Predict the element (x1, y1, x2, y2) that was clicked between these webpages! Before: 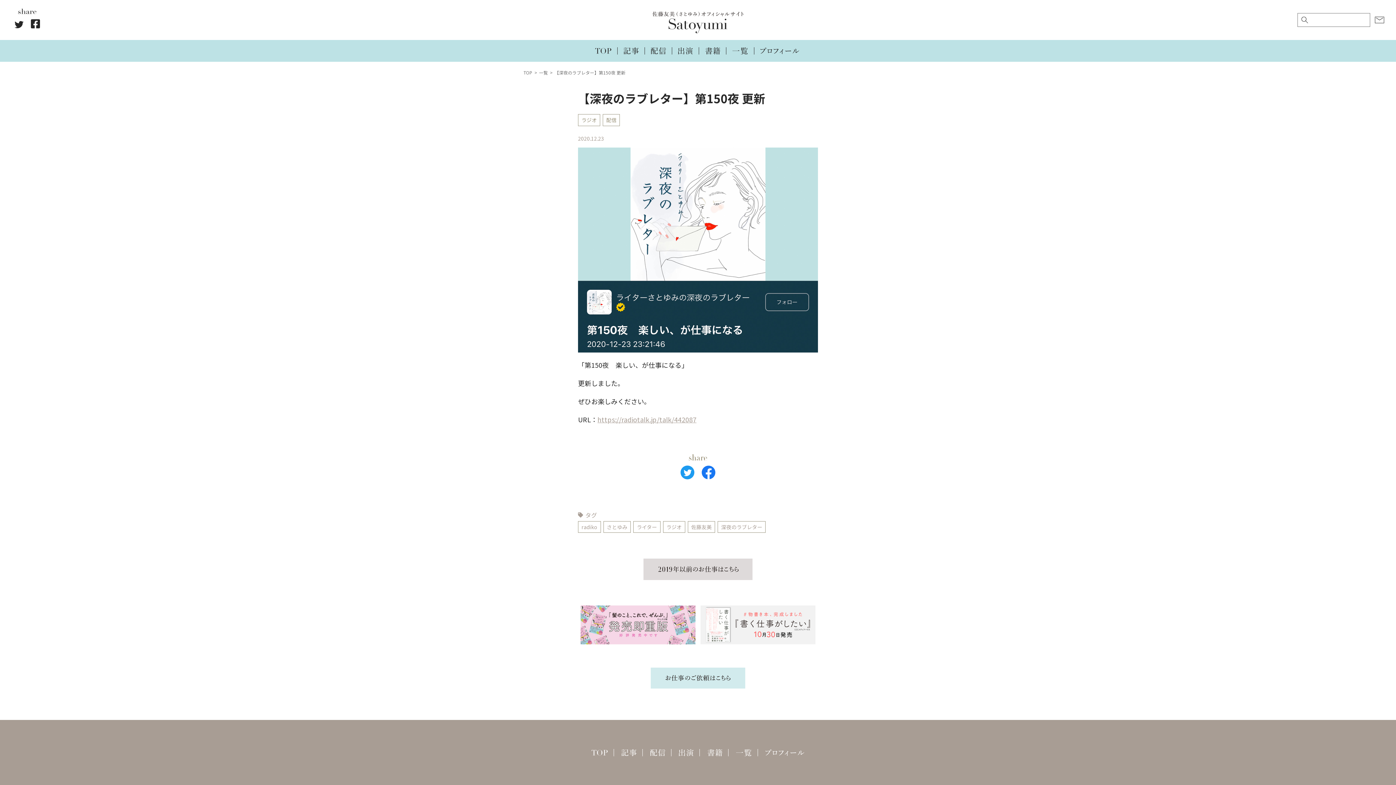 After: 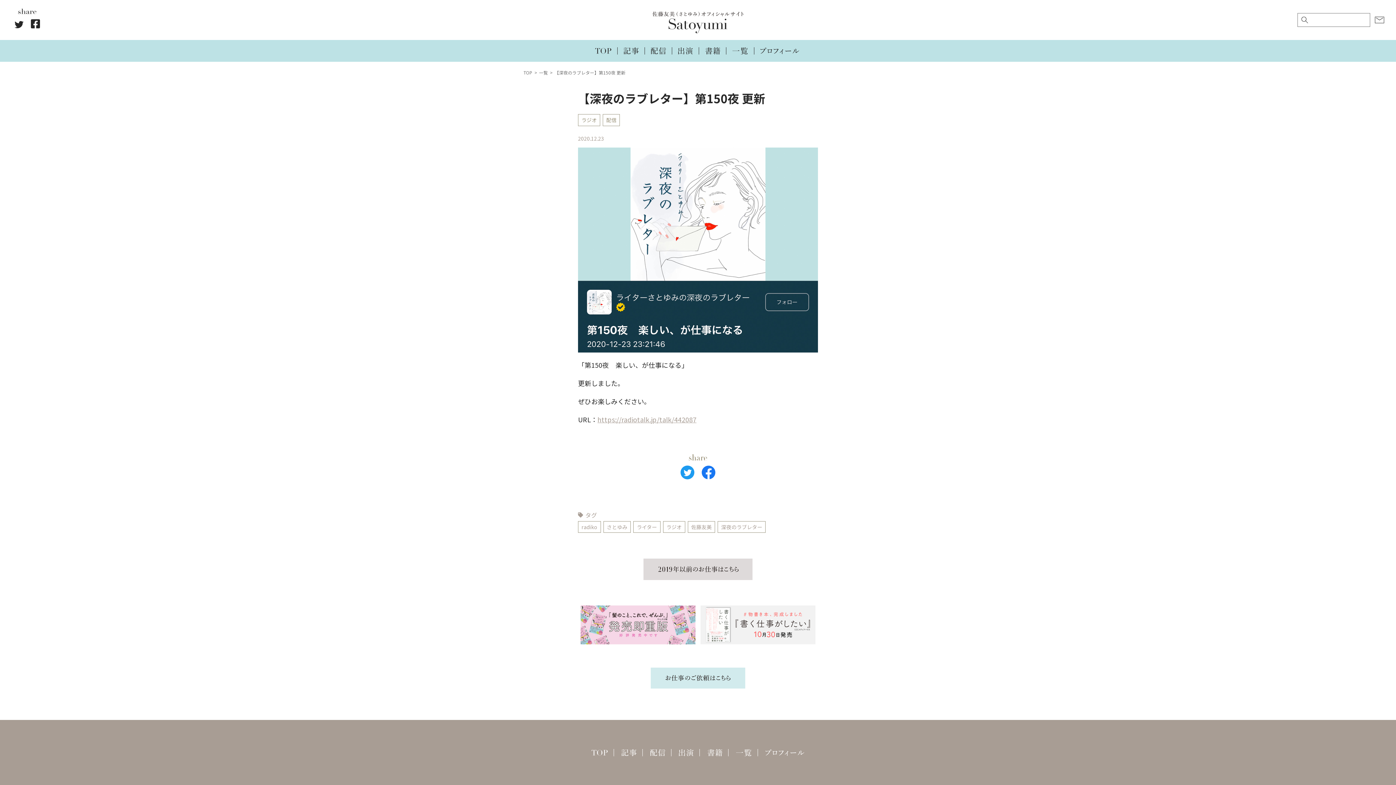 Action: bbox: (554, 69, 625, 75) label: 【深夜のラブレター】第150夜 更新